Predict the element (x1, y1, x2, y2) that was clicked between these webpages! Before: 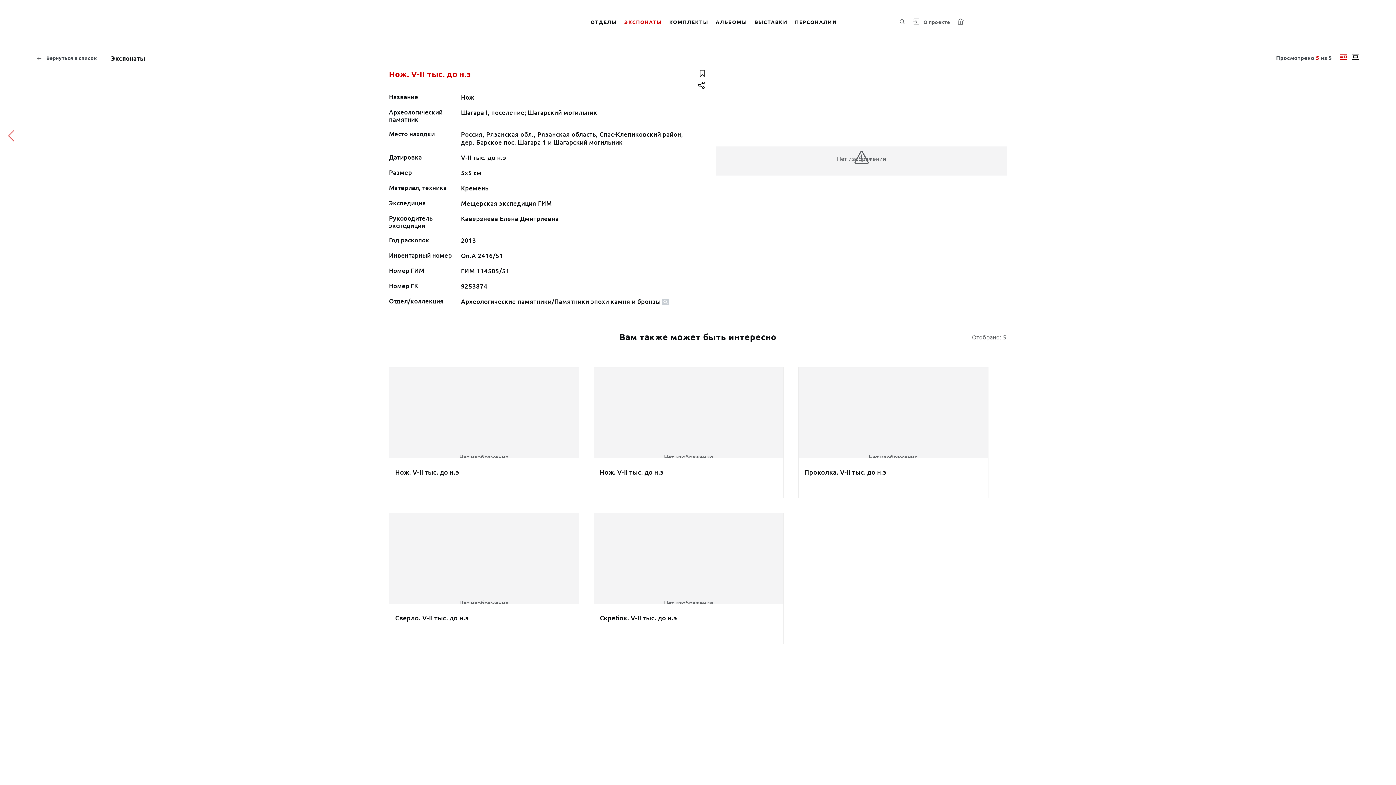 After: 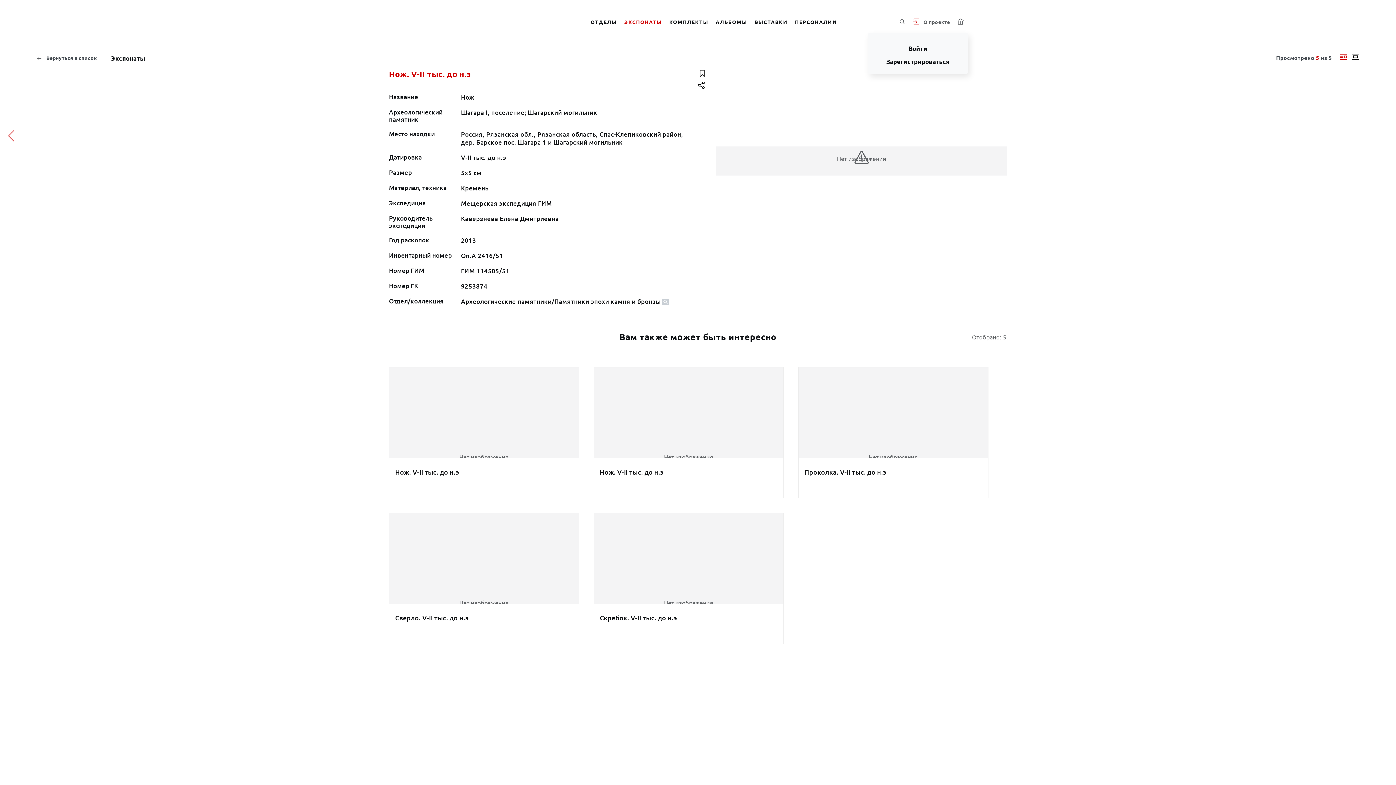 Action: bbox: (912, 17, 919, 25)